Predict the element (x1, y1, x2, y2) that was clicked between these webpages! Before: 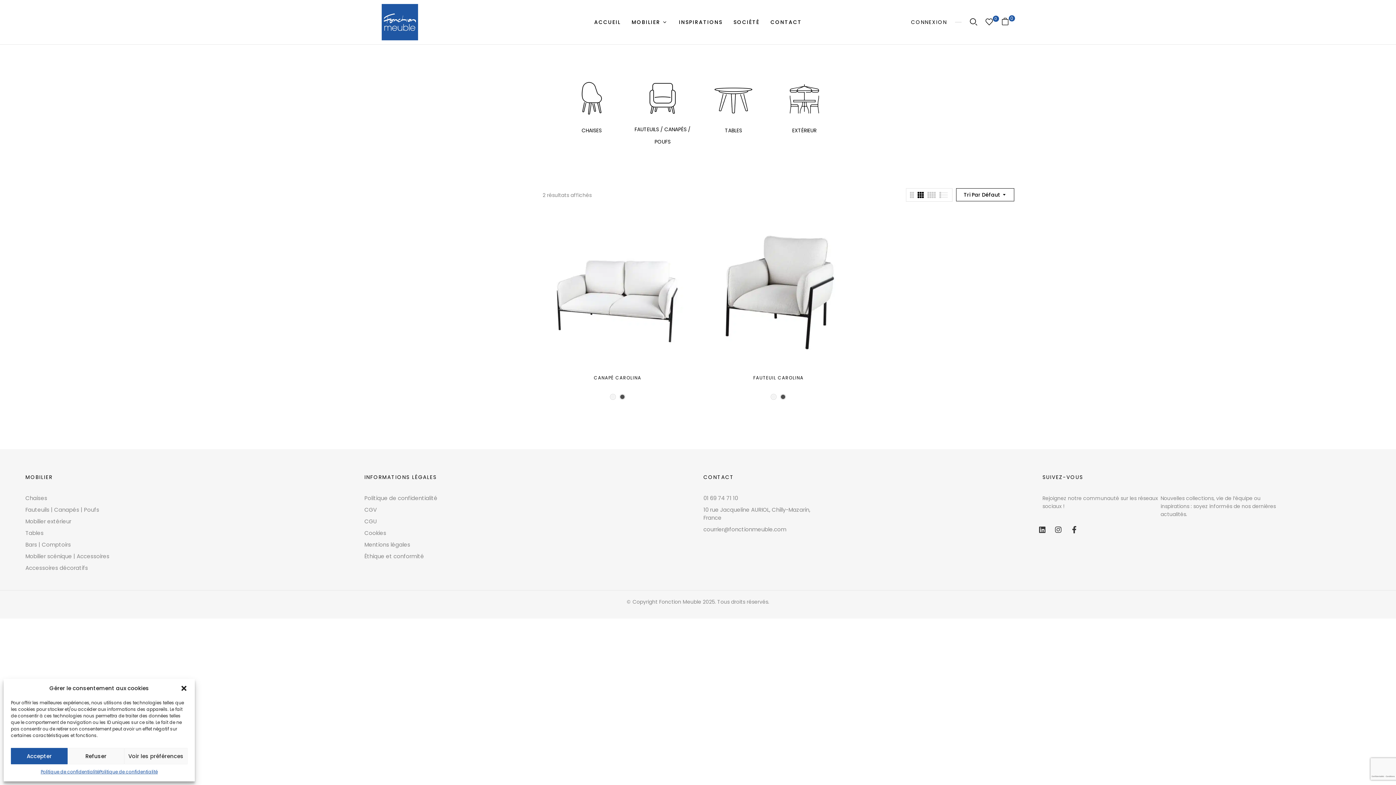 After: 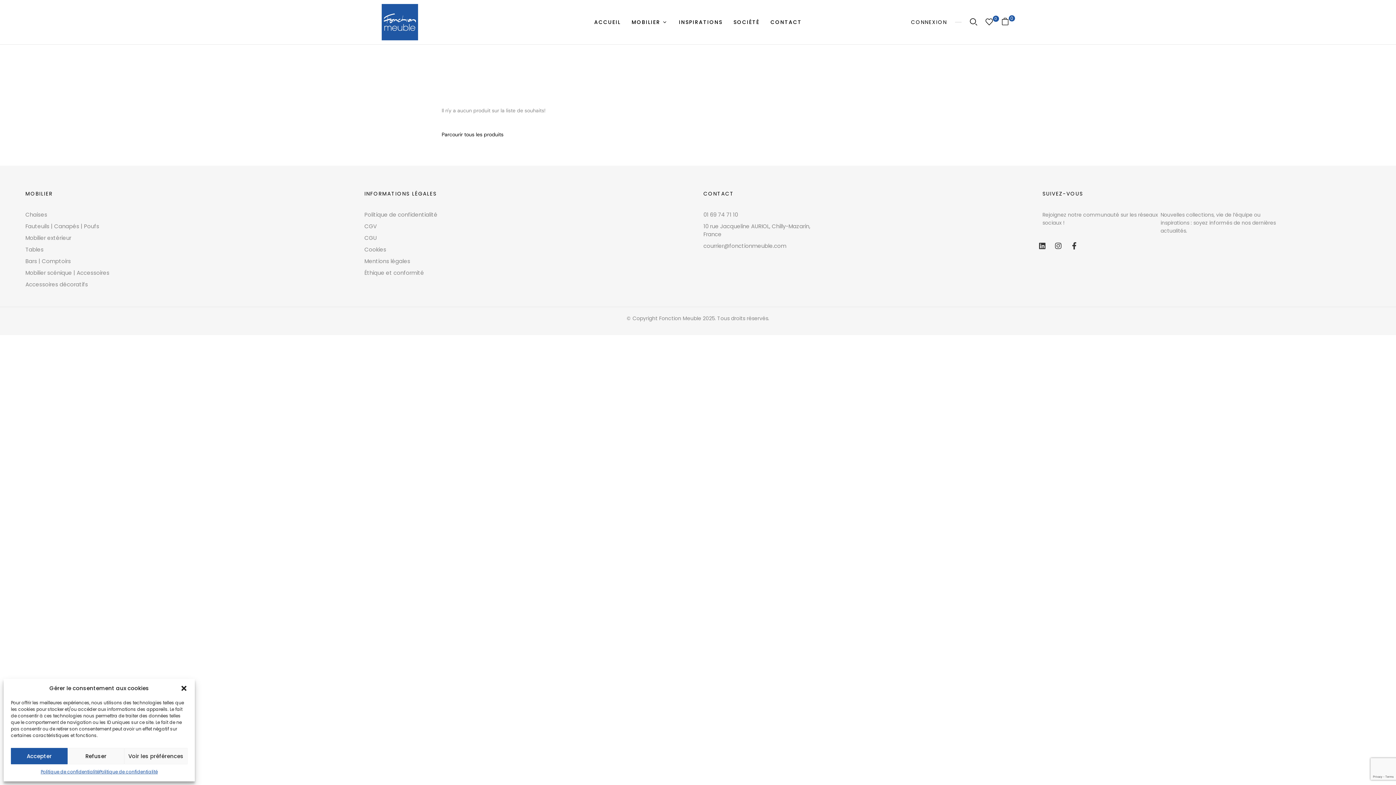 Action: bbox: (985, 17, 993, 27)